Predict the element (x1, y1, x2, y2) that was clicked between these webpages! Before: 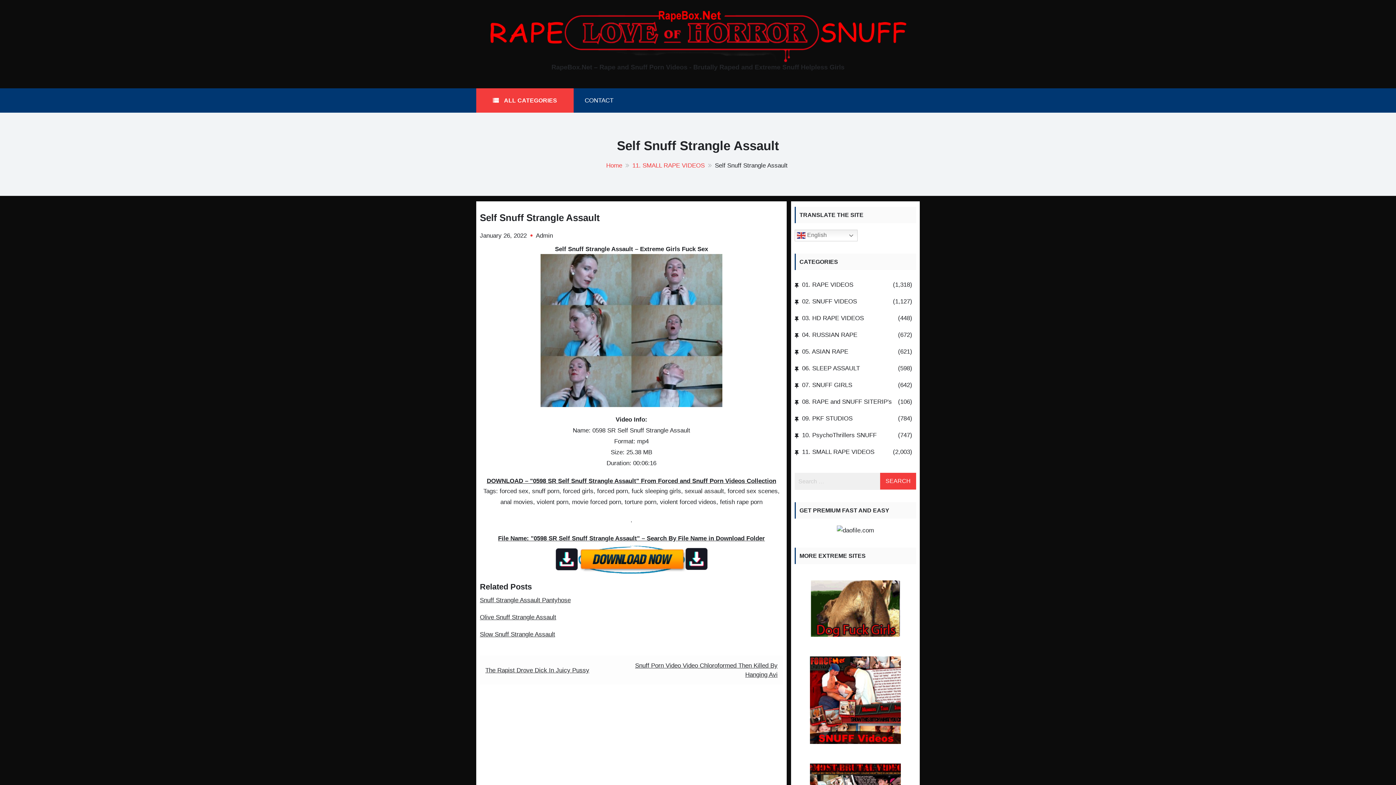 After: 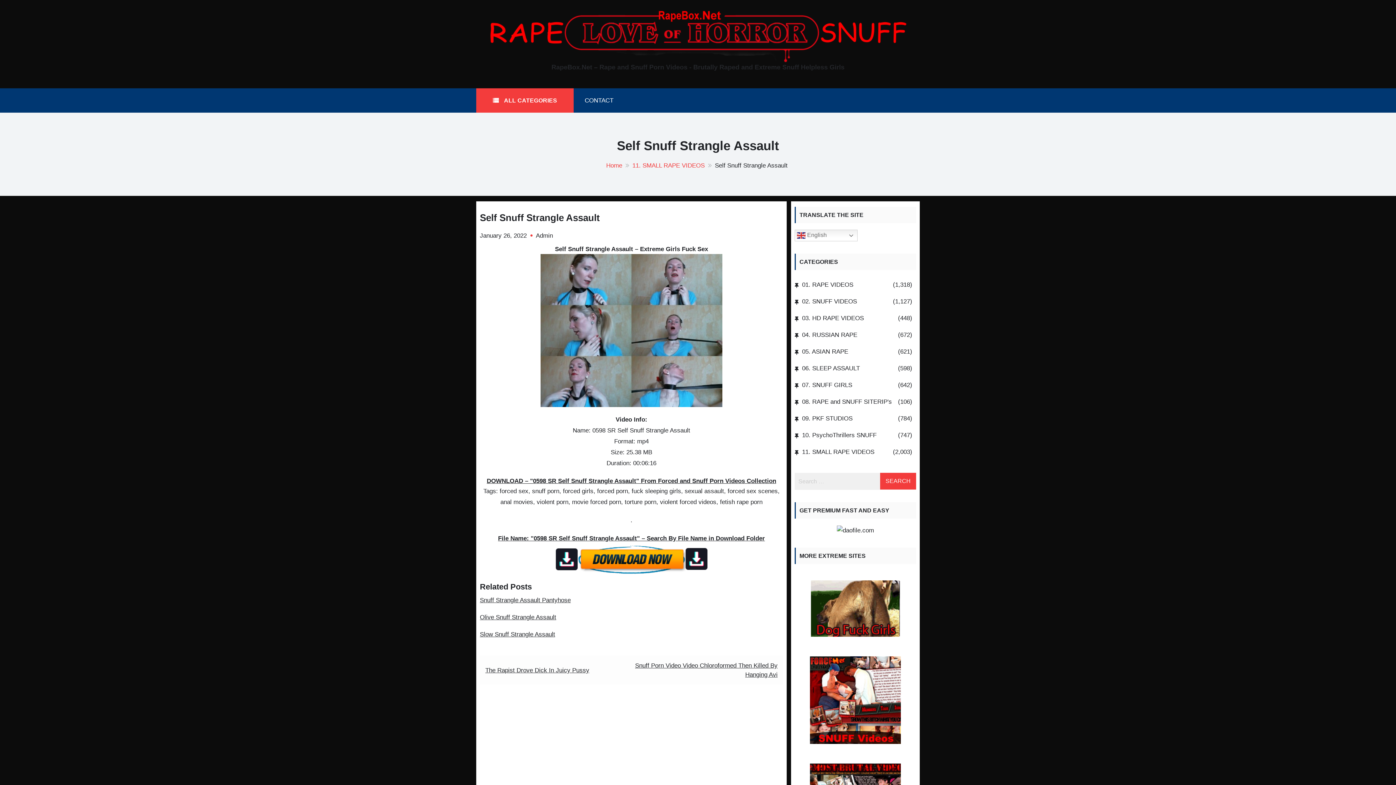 Action: bbox: (480, 232, 526, 239) label: January 26, 2022